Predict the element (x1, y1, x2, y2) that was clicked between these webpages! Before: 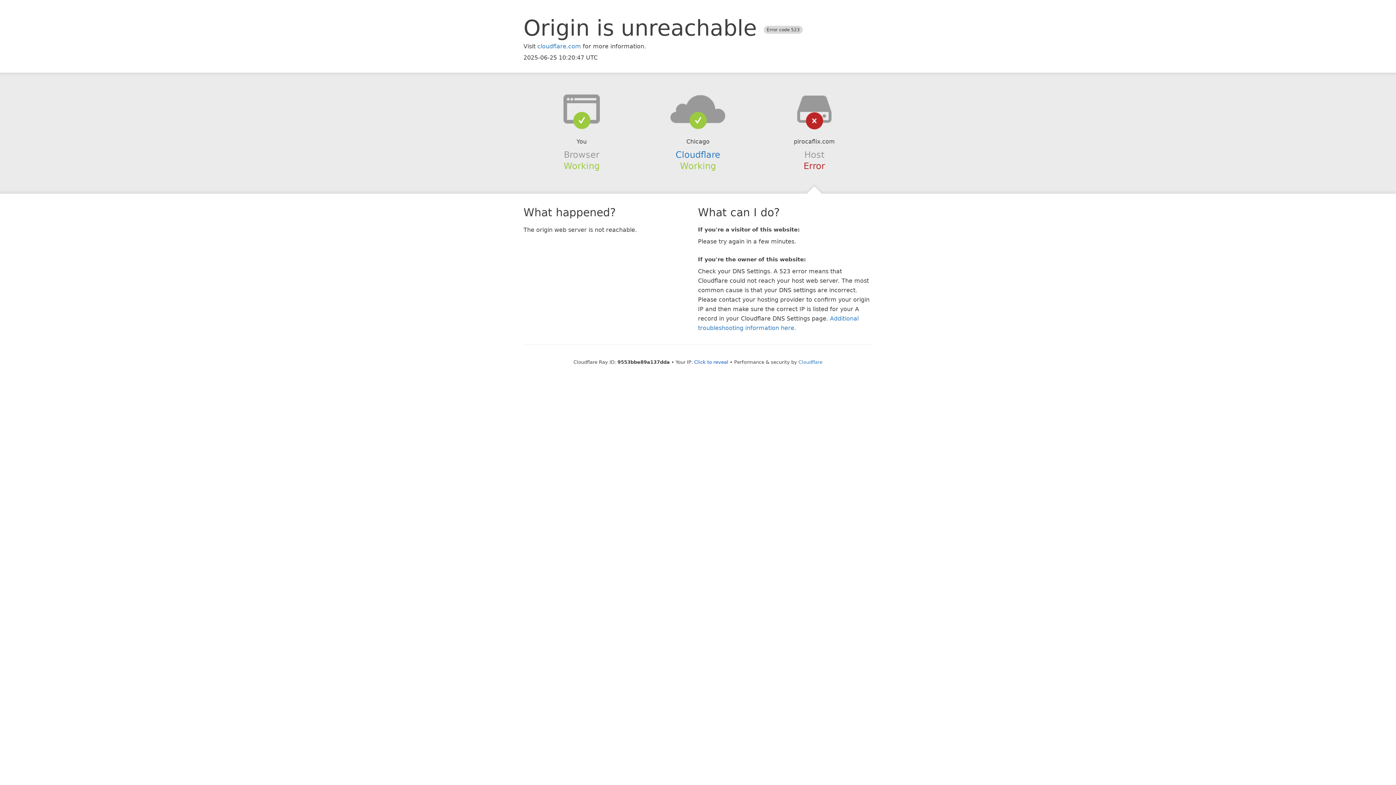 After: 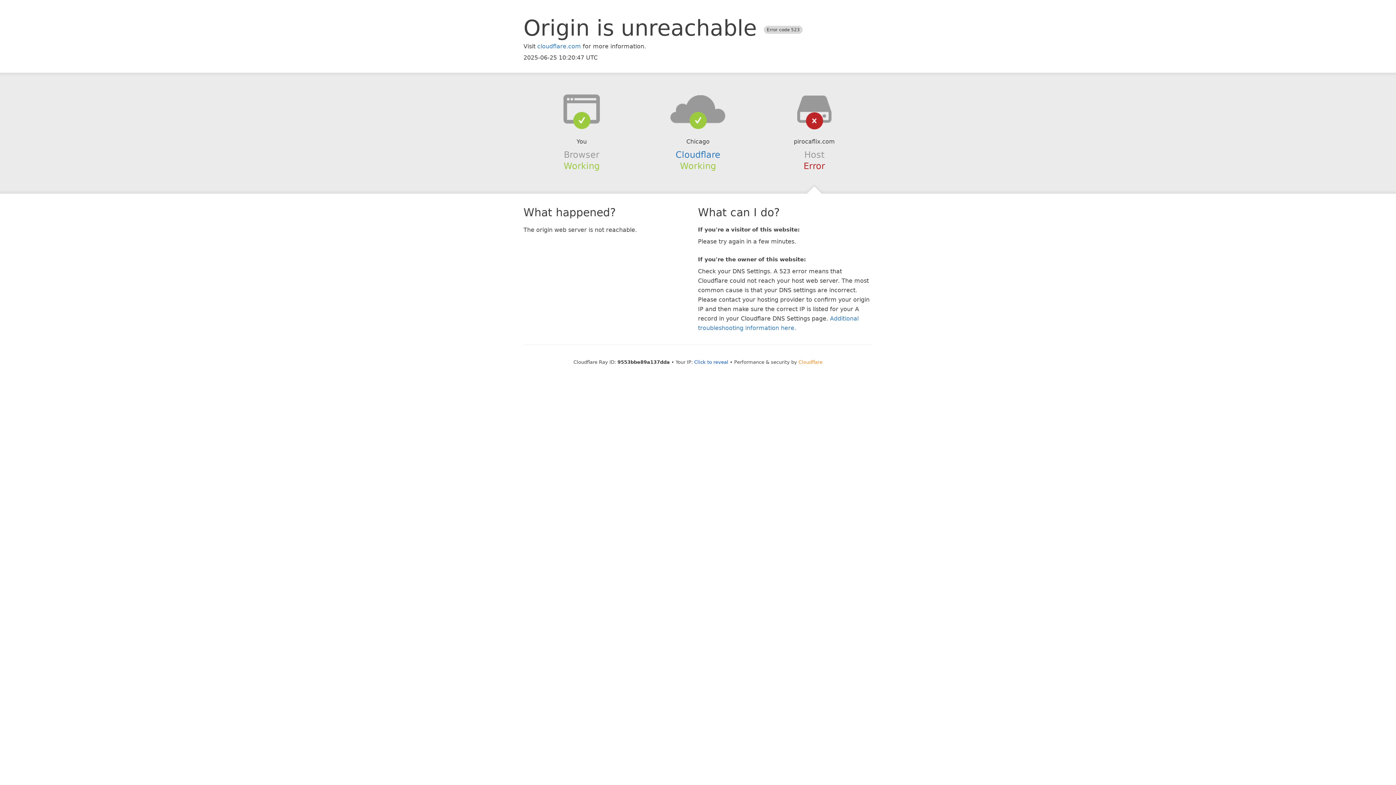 Action: label: Cloudflare bbox: (798, 359, 822, 364)